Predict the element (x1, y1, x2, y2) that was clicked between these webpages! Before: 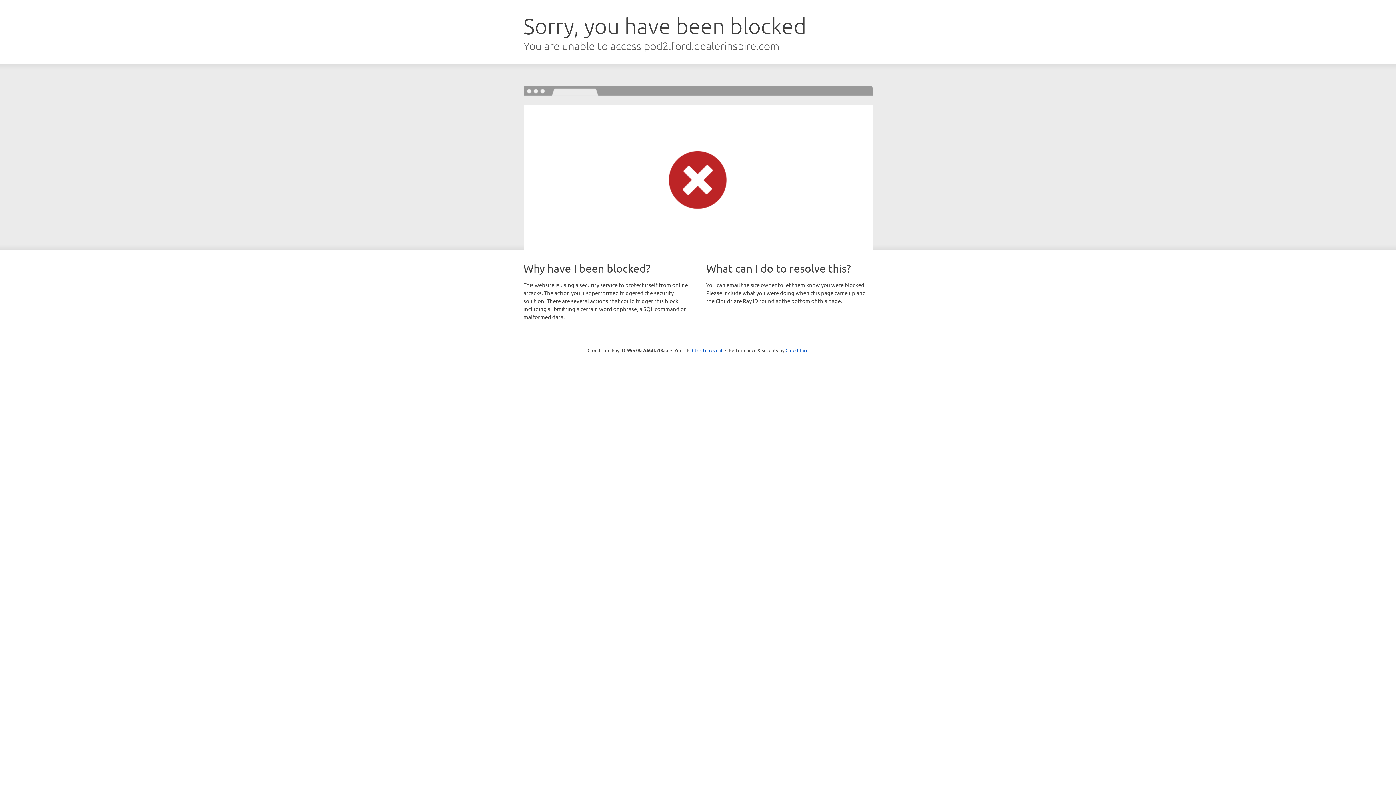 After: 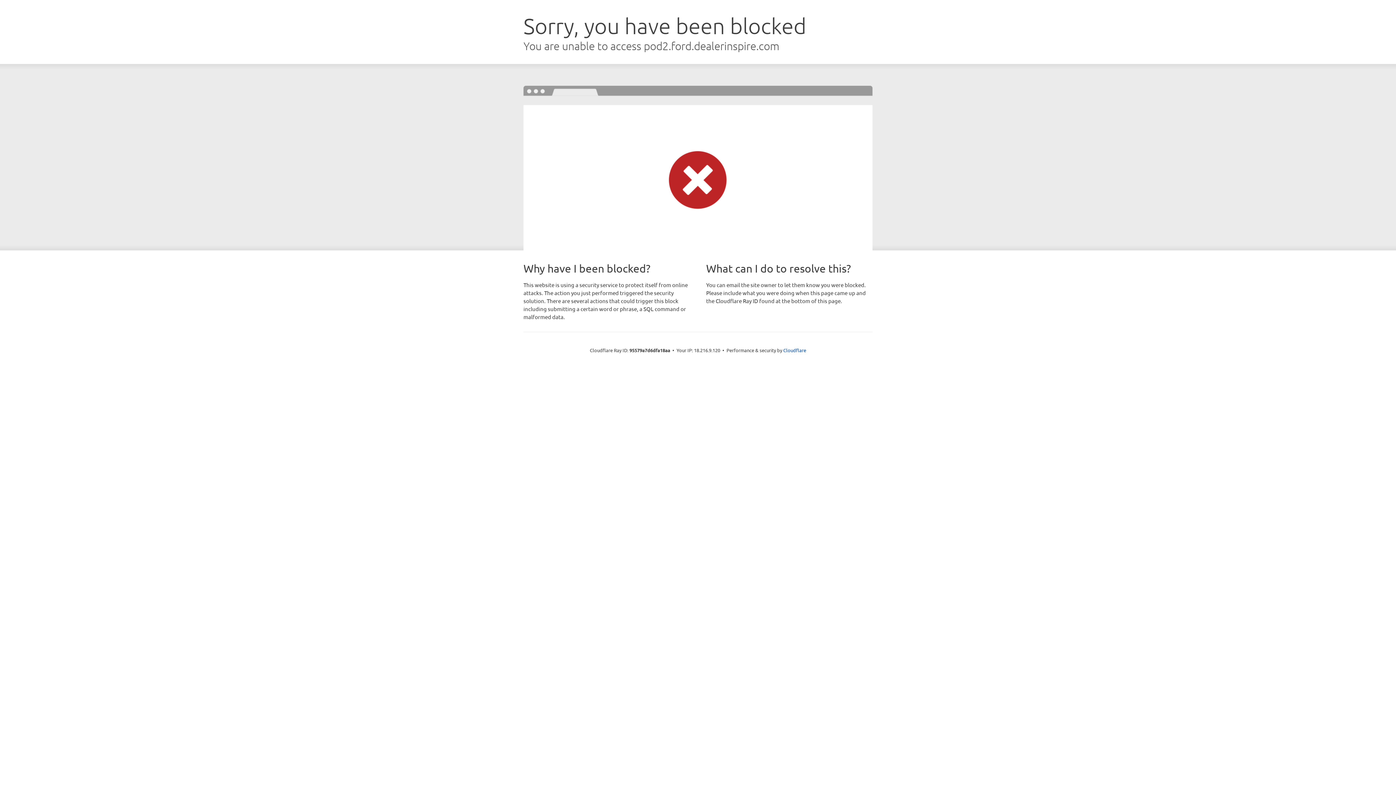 Action: label: Click to reveal bbox: (692, 346, 722, 353)